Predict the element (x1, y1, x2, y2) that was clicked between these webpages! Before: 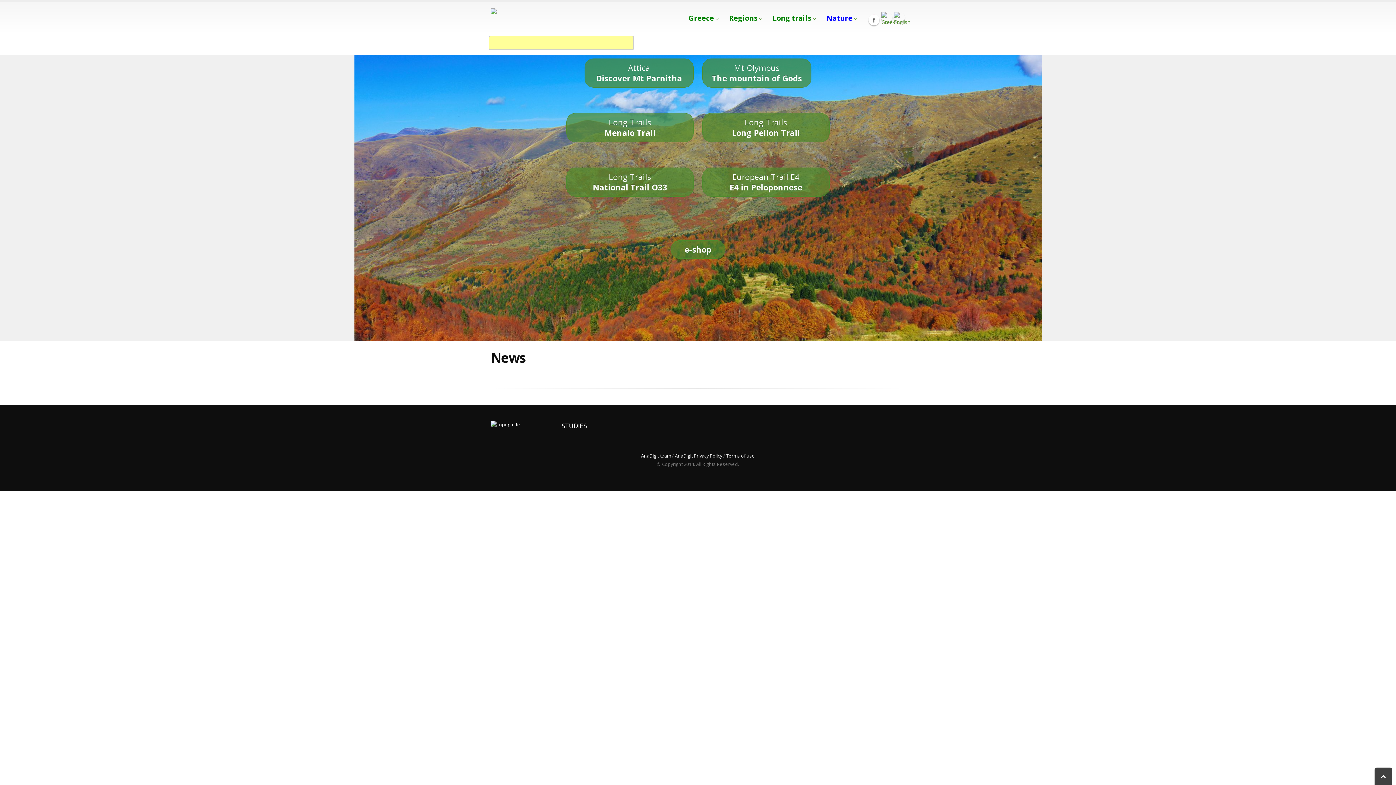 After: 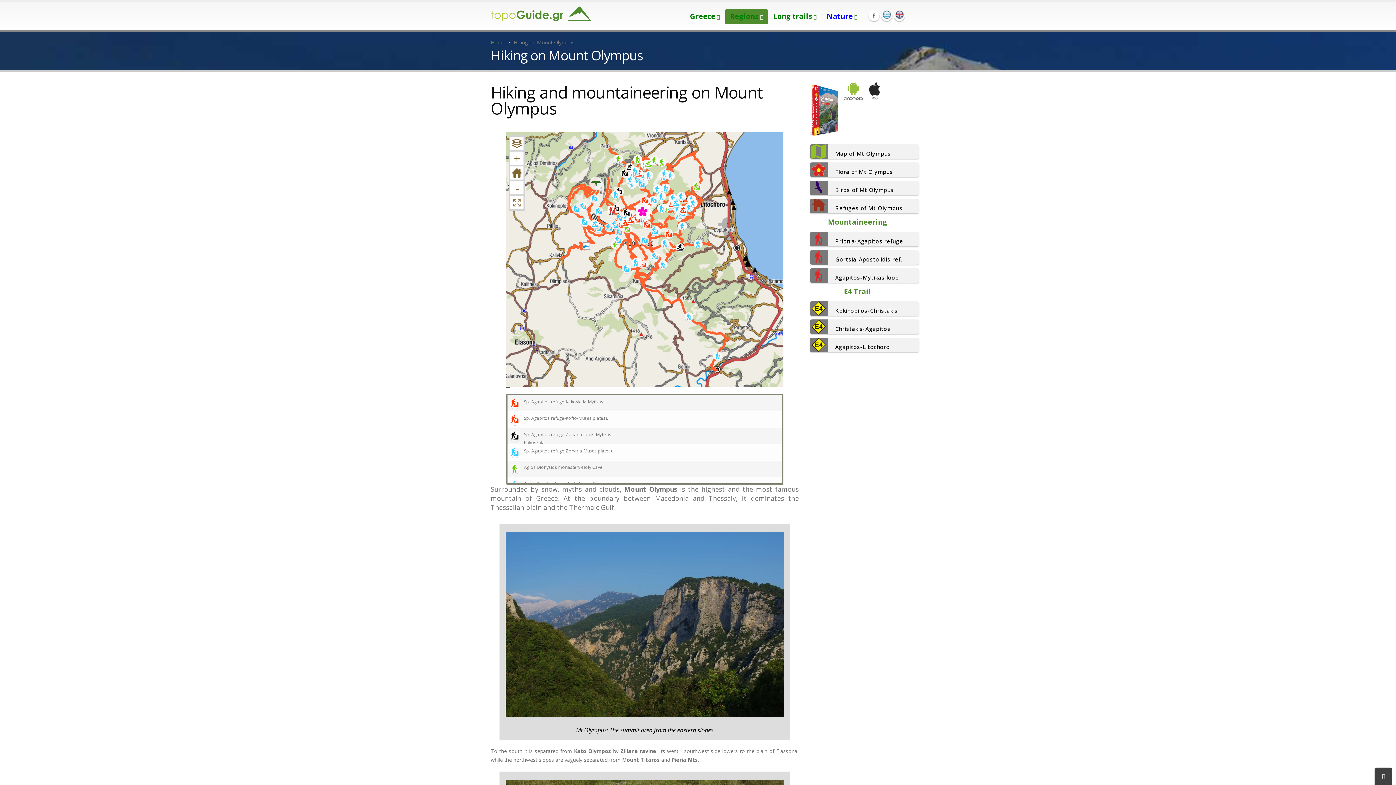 Action: bbox: (702, 58, 811, 87) label: Mt Olympus
The mountain of Gods